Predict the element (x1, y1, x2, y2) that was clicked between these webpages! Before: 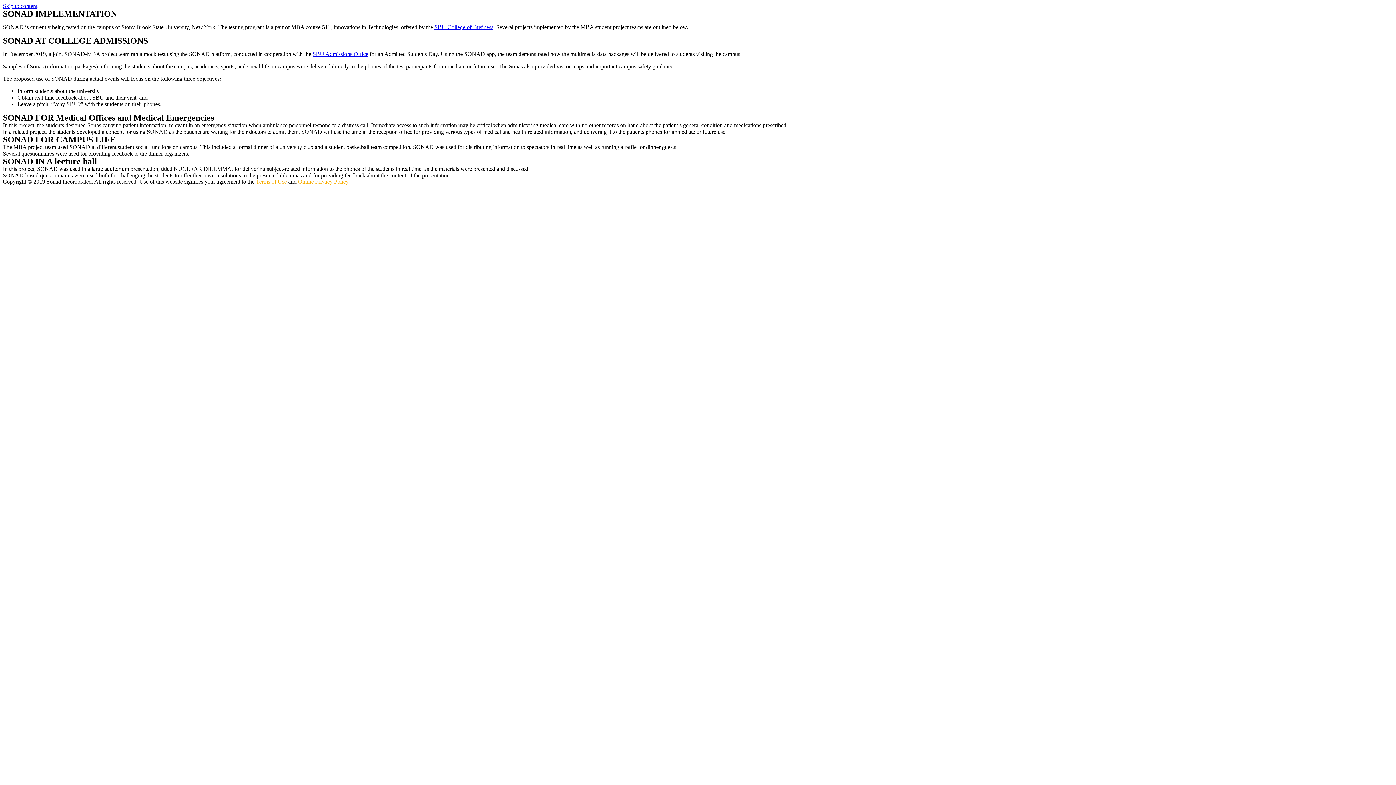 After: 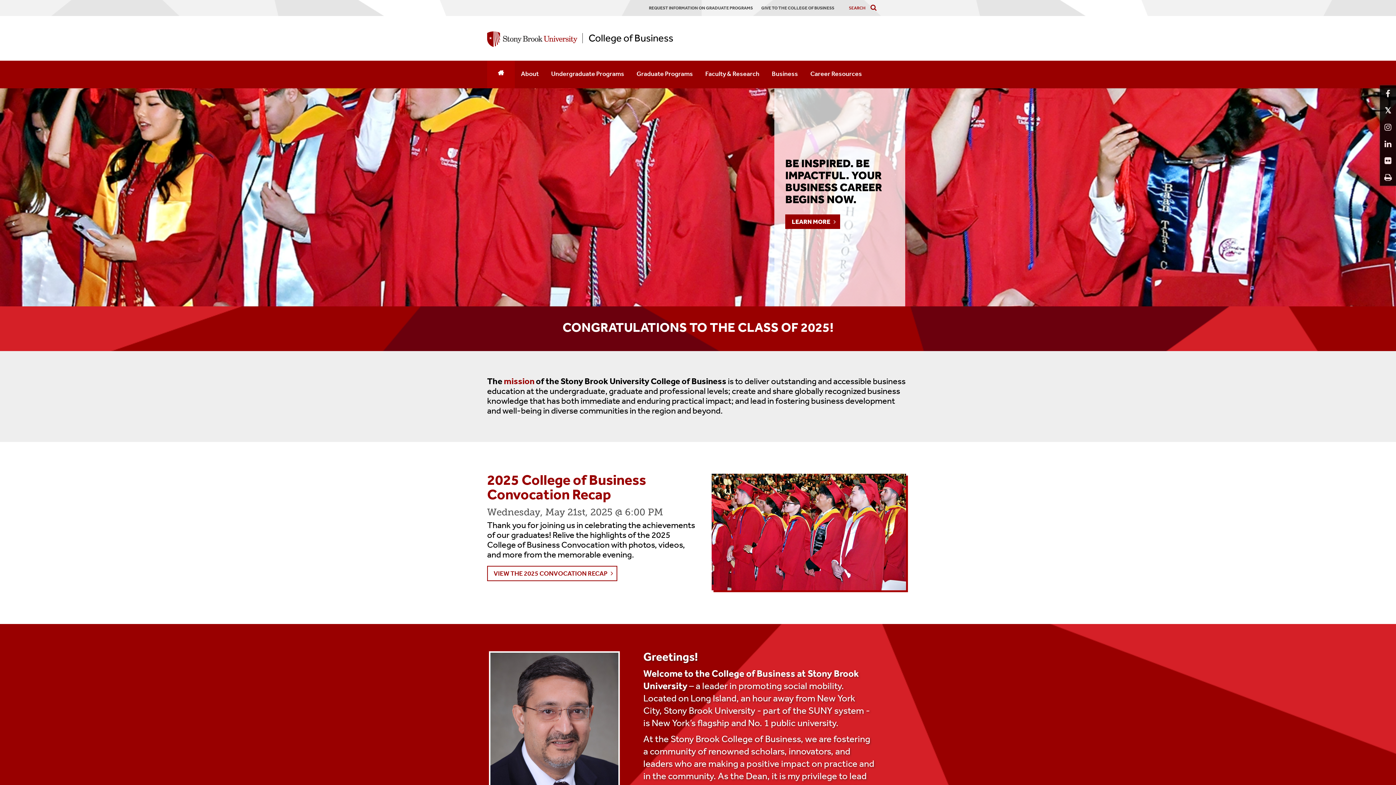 Action: bbox: (434, 24, 493, 30) label: SBU College of Business